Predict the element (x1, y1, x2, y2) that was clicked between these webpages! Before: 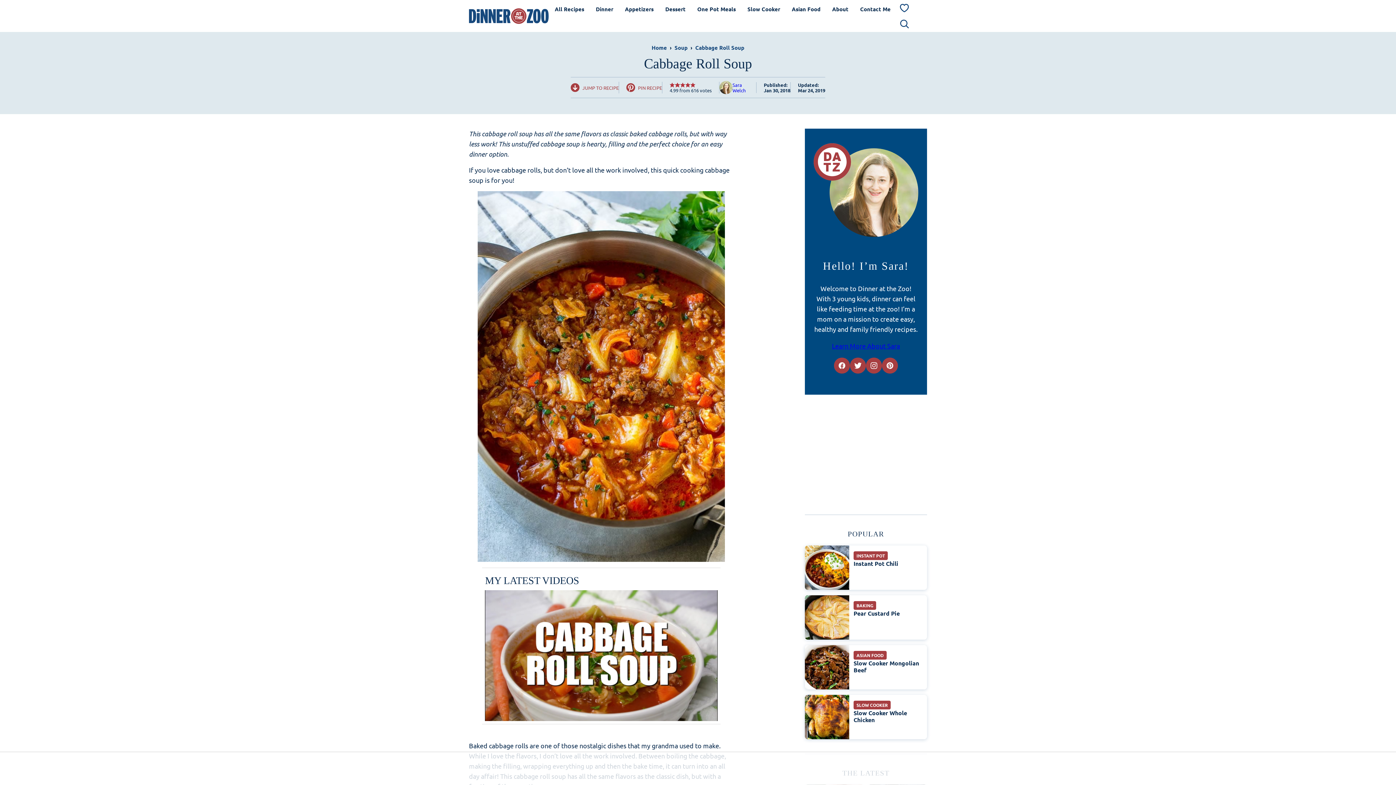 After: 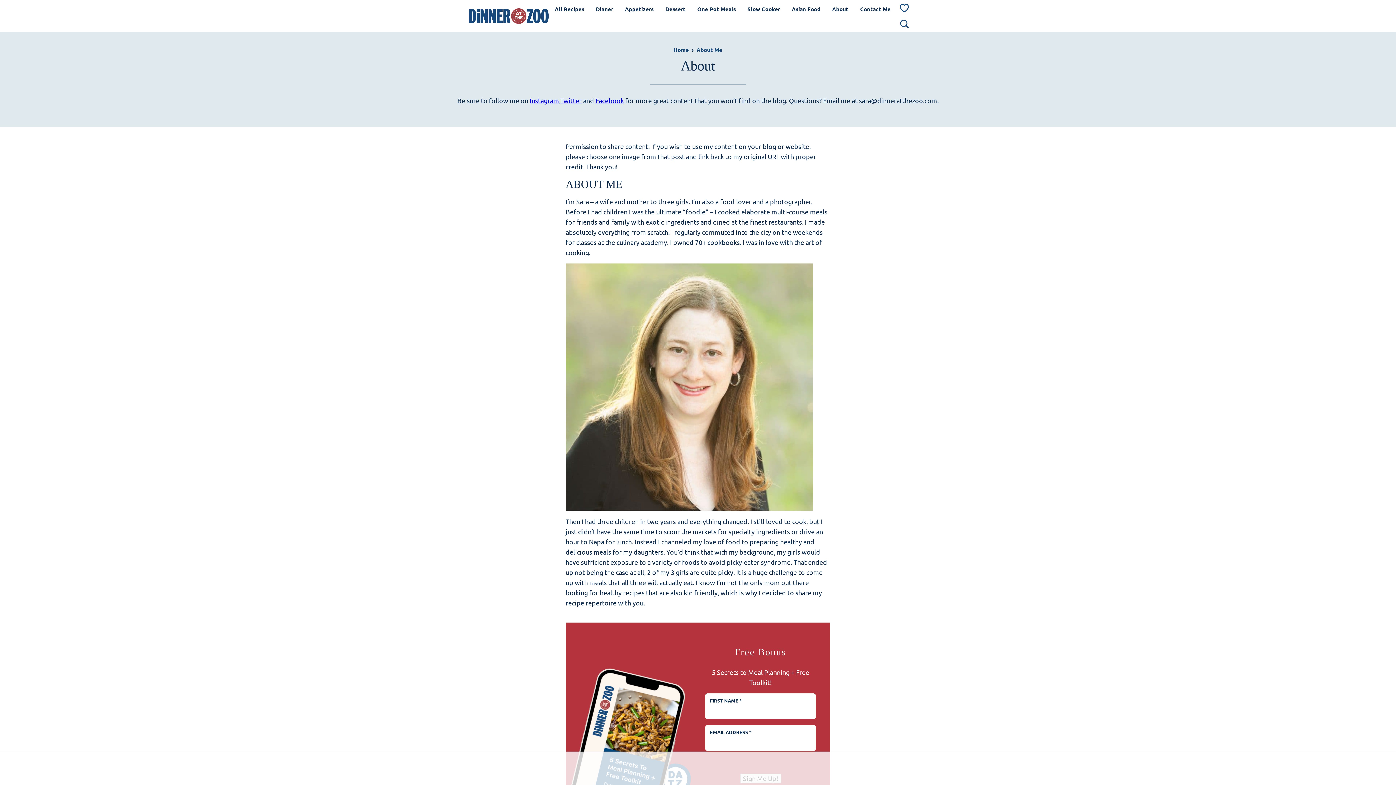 Action: bbox: (826, 0, 854, 18) label: About